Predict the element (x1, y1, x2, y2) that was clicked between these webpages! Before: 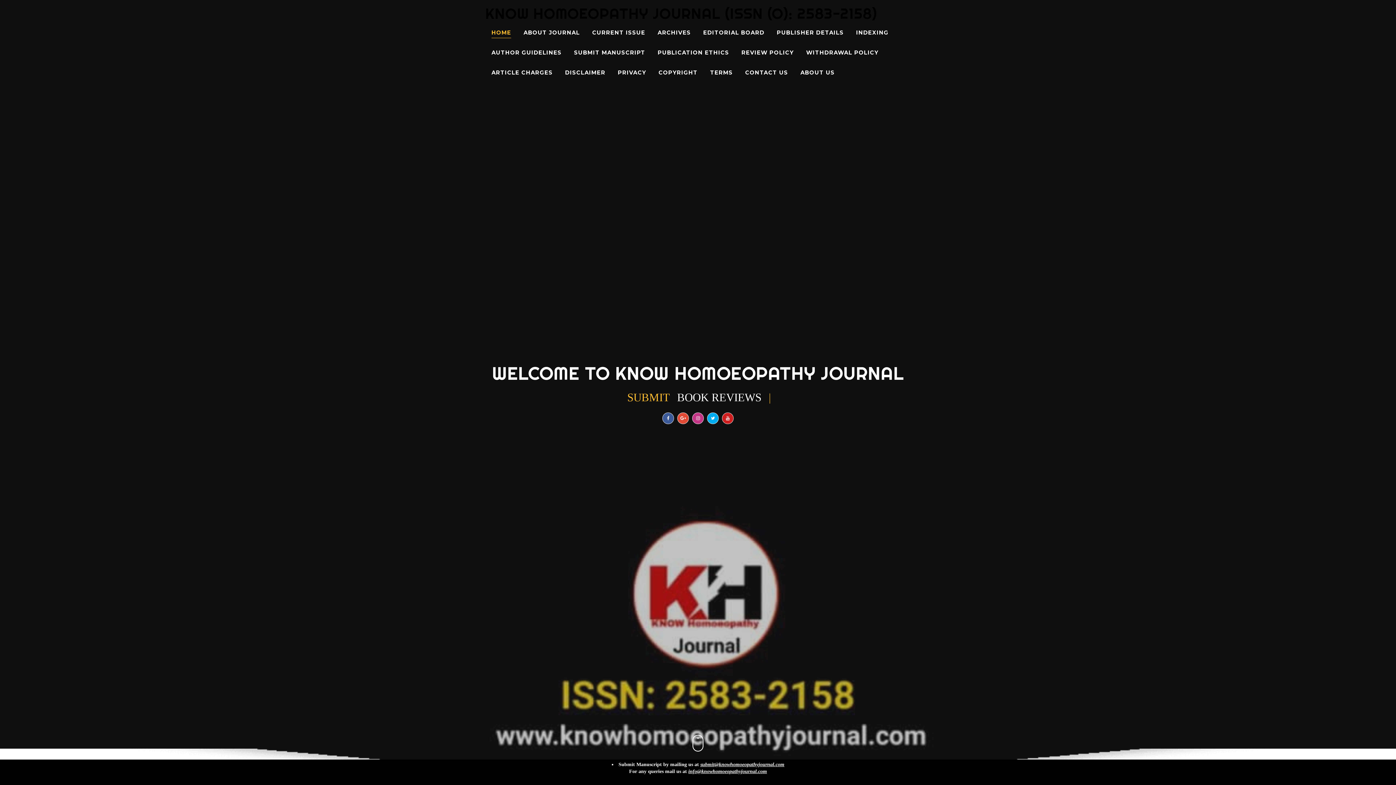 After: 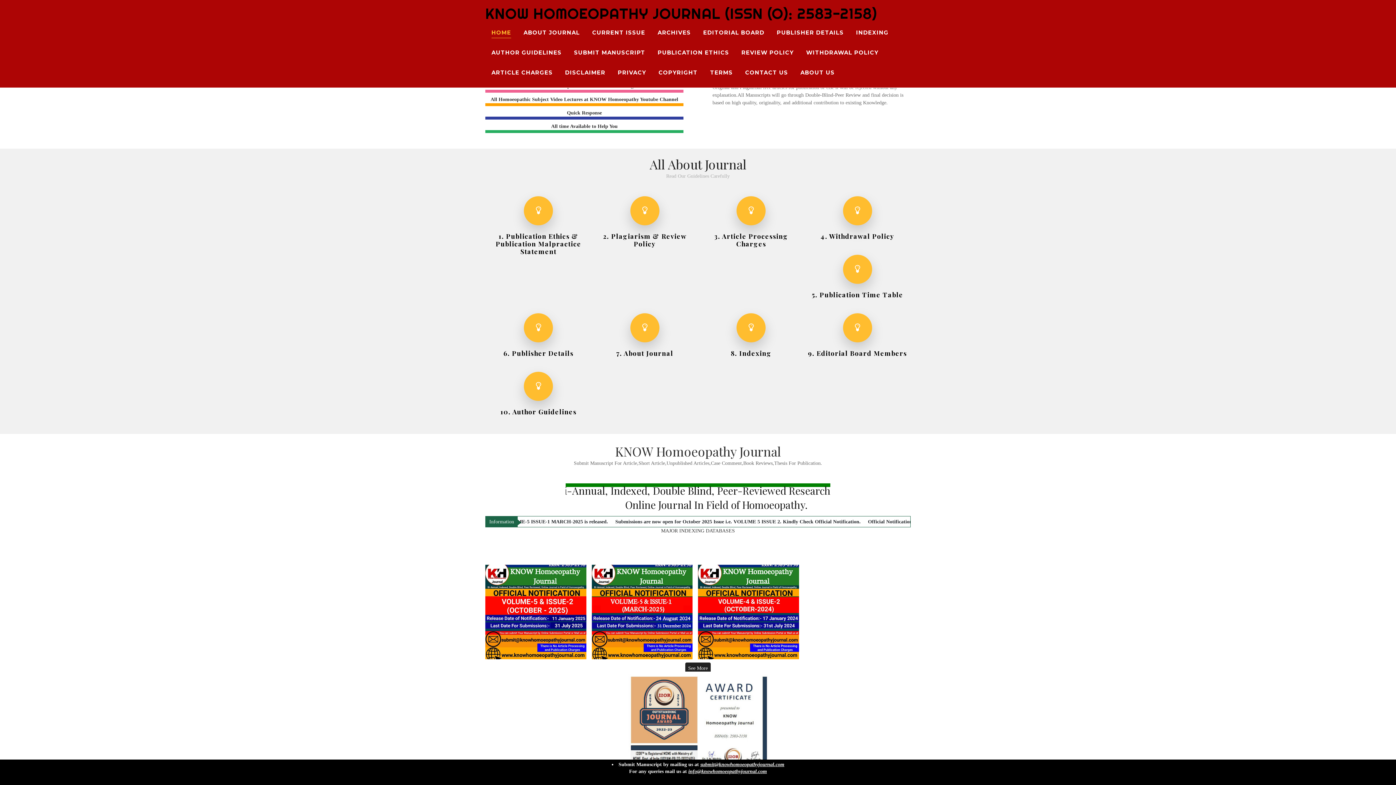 Action: bbox: (692, 735, 703, 751)